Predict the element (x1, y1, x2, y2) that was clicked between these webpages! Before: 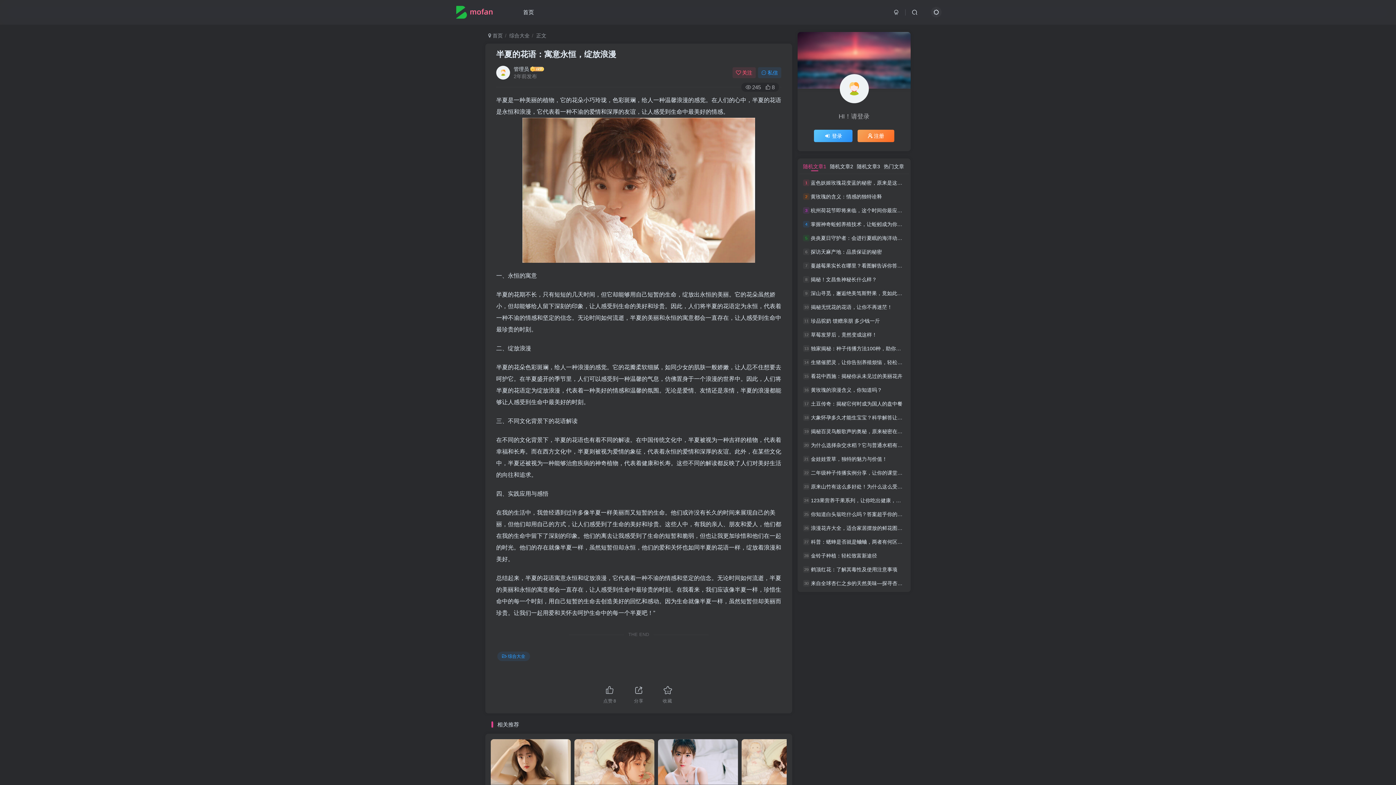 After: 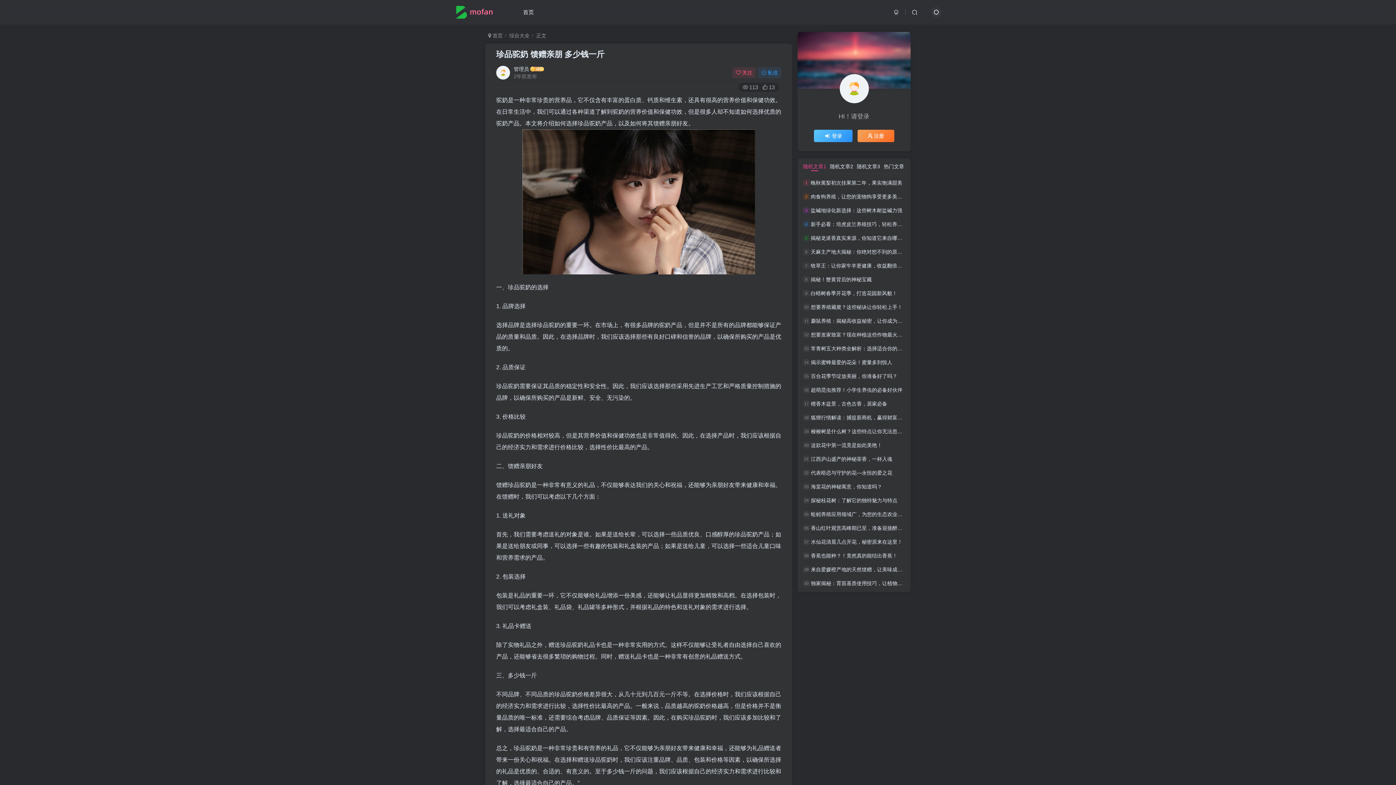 Action: label: 珍品驼奶 馈赠亲朋 多少钱一斤 bbox: (811, 318, 880, 323)